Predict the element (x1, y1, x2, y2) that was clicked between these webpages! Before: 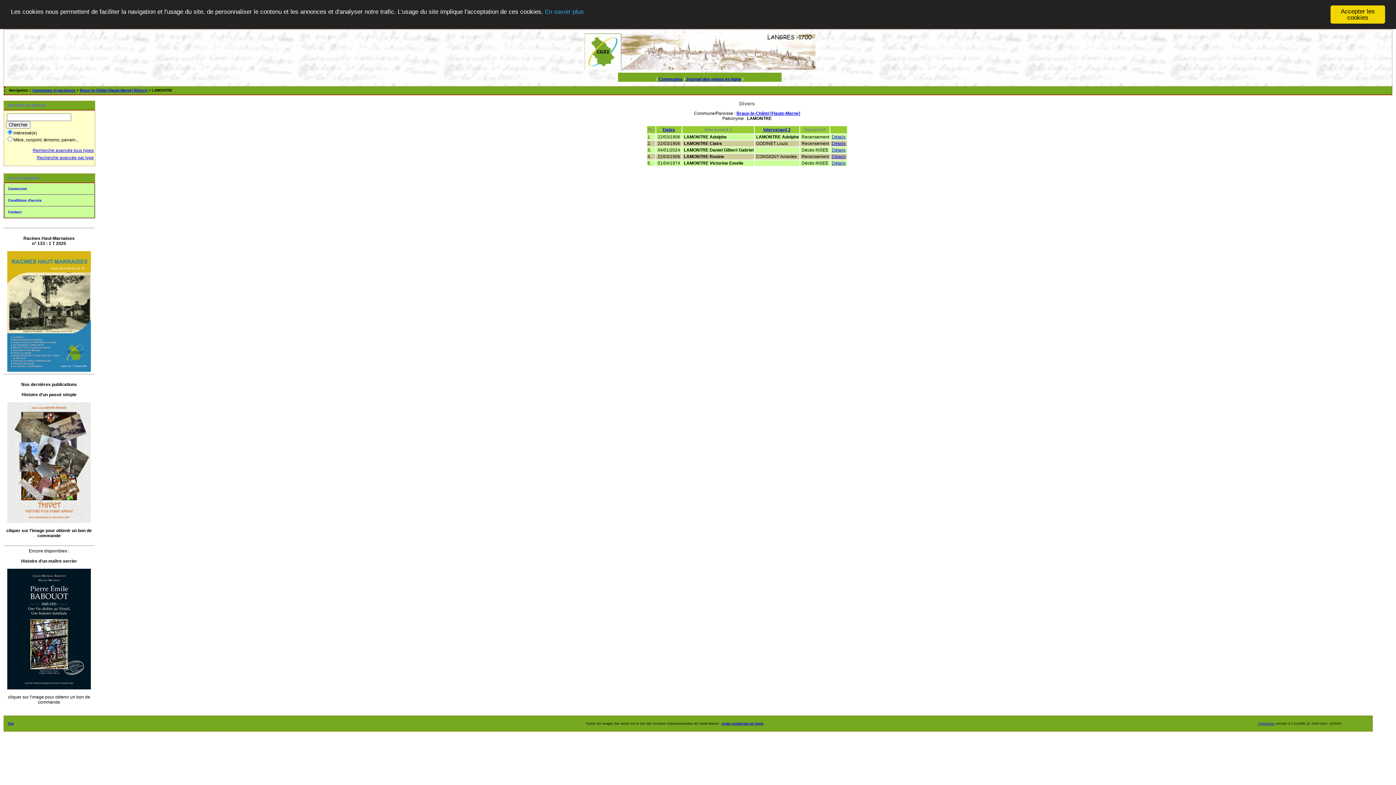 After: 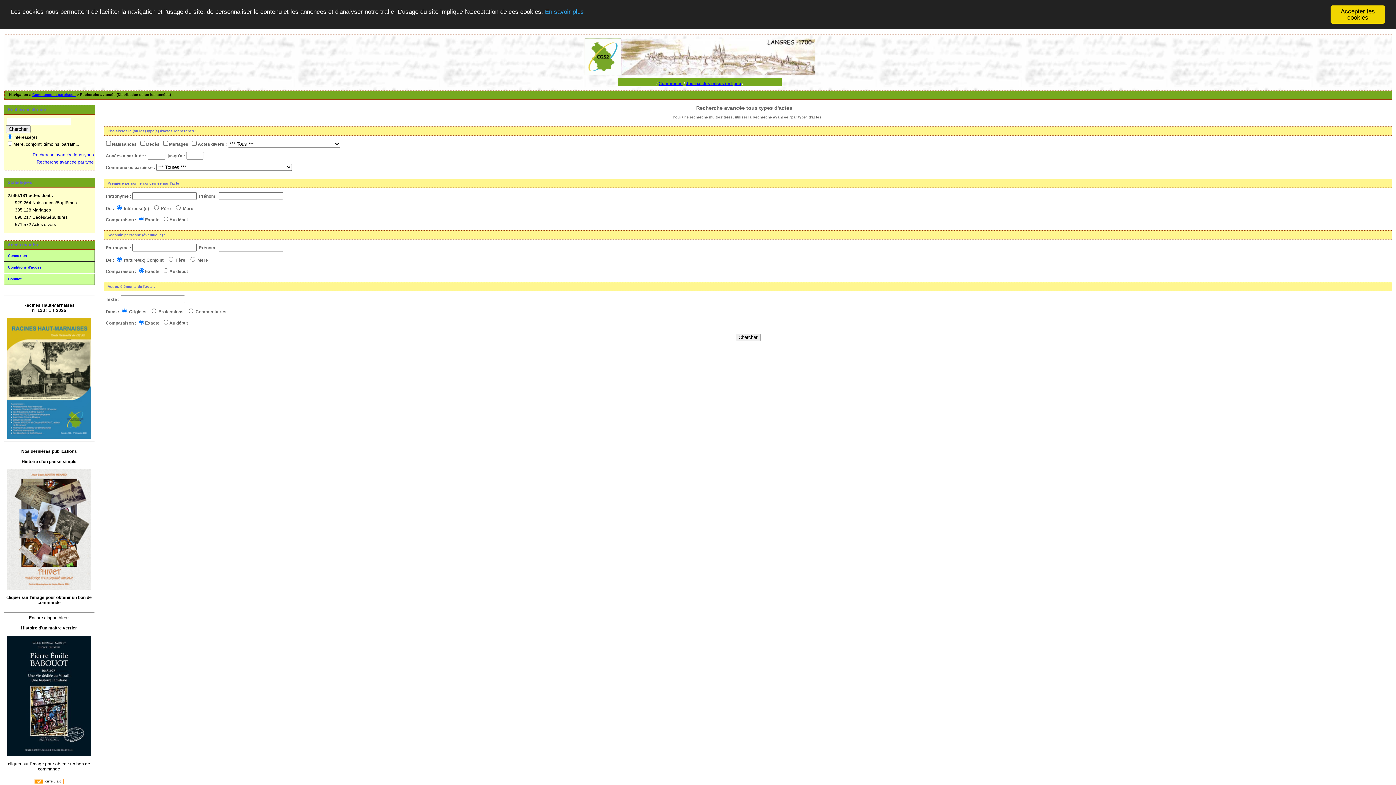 Action: label: Recherche avancée tous types bbox: (32, 148, 93, 153)